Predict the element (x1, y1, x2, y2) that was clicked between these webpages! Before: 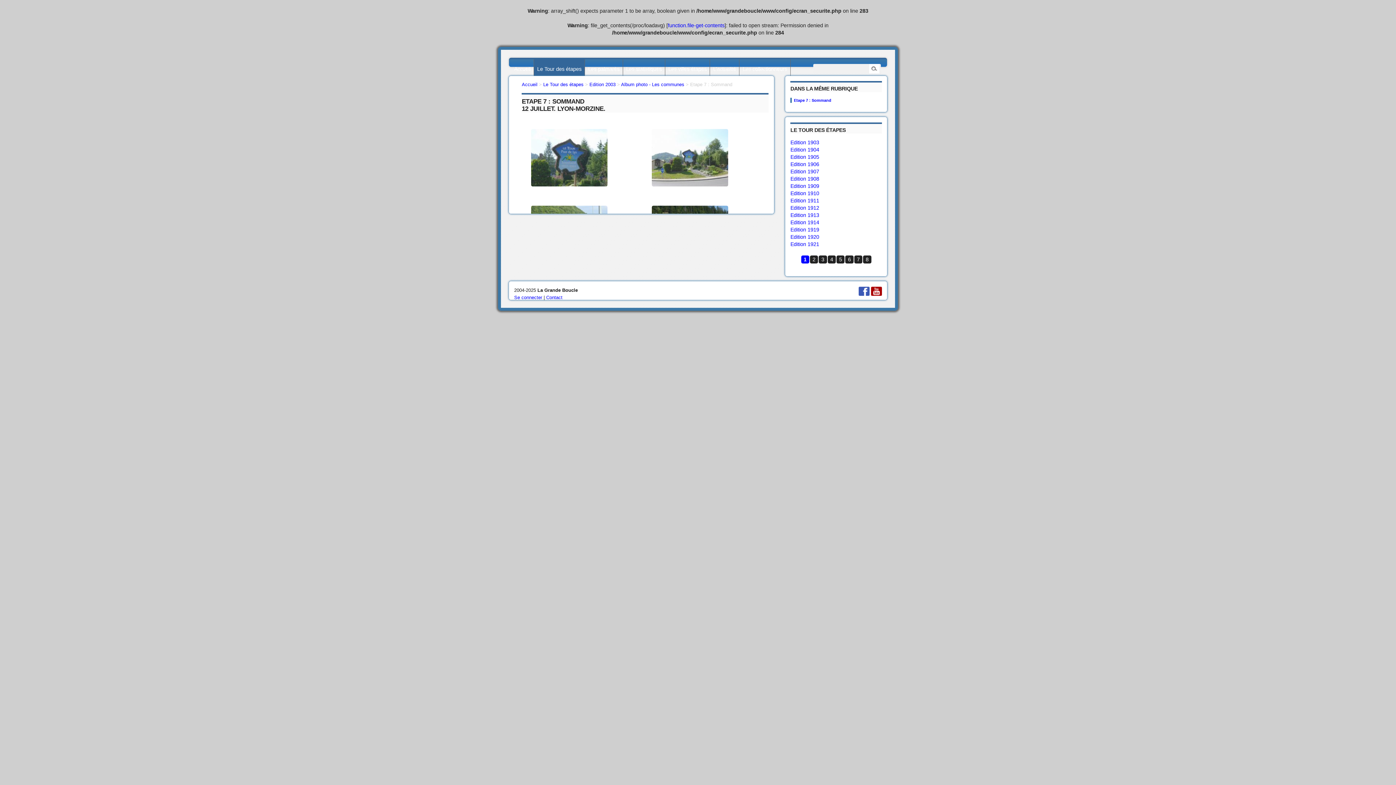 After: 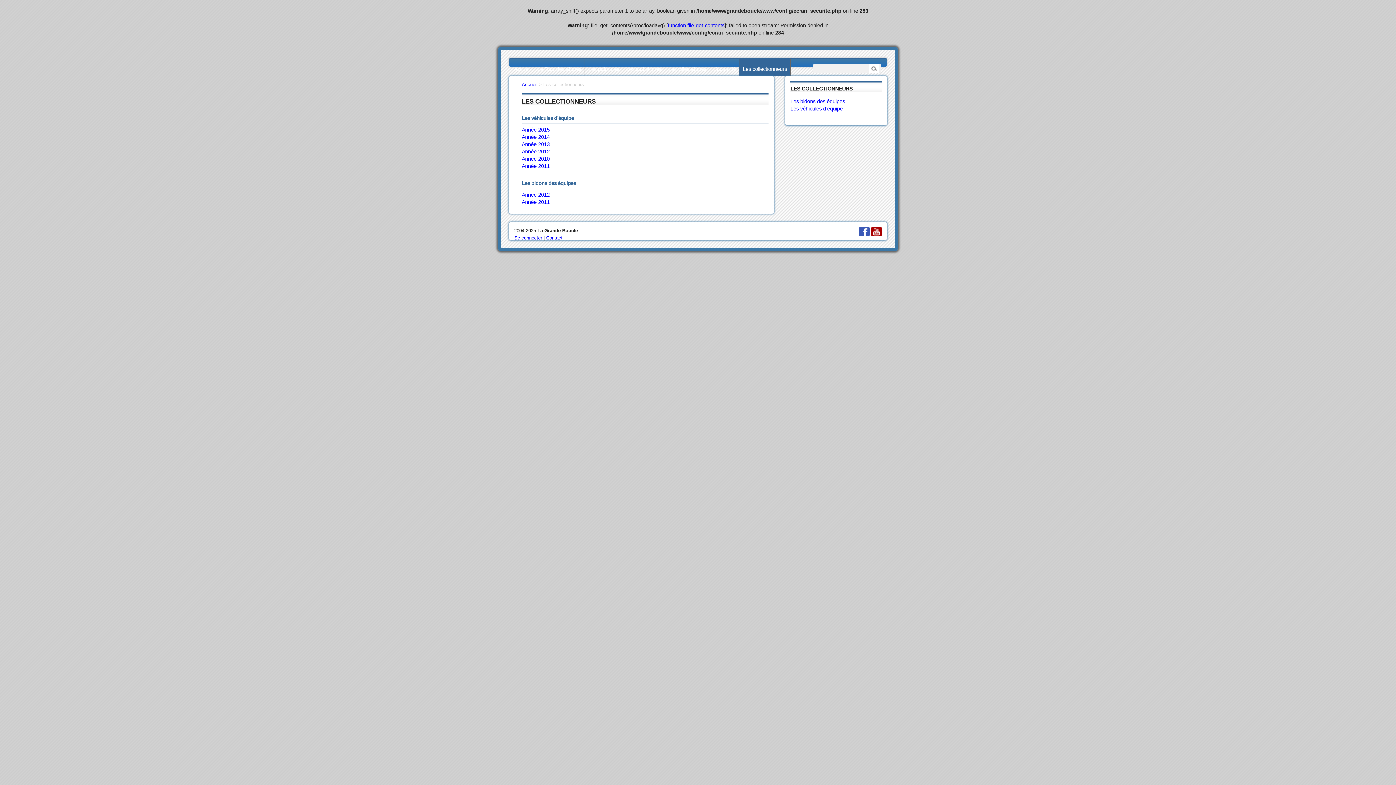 Action: label: Les collectionneurs bbox: (739, 59, 790, 75)